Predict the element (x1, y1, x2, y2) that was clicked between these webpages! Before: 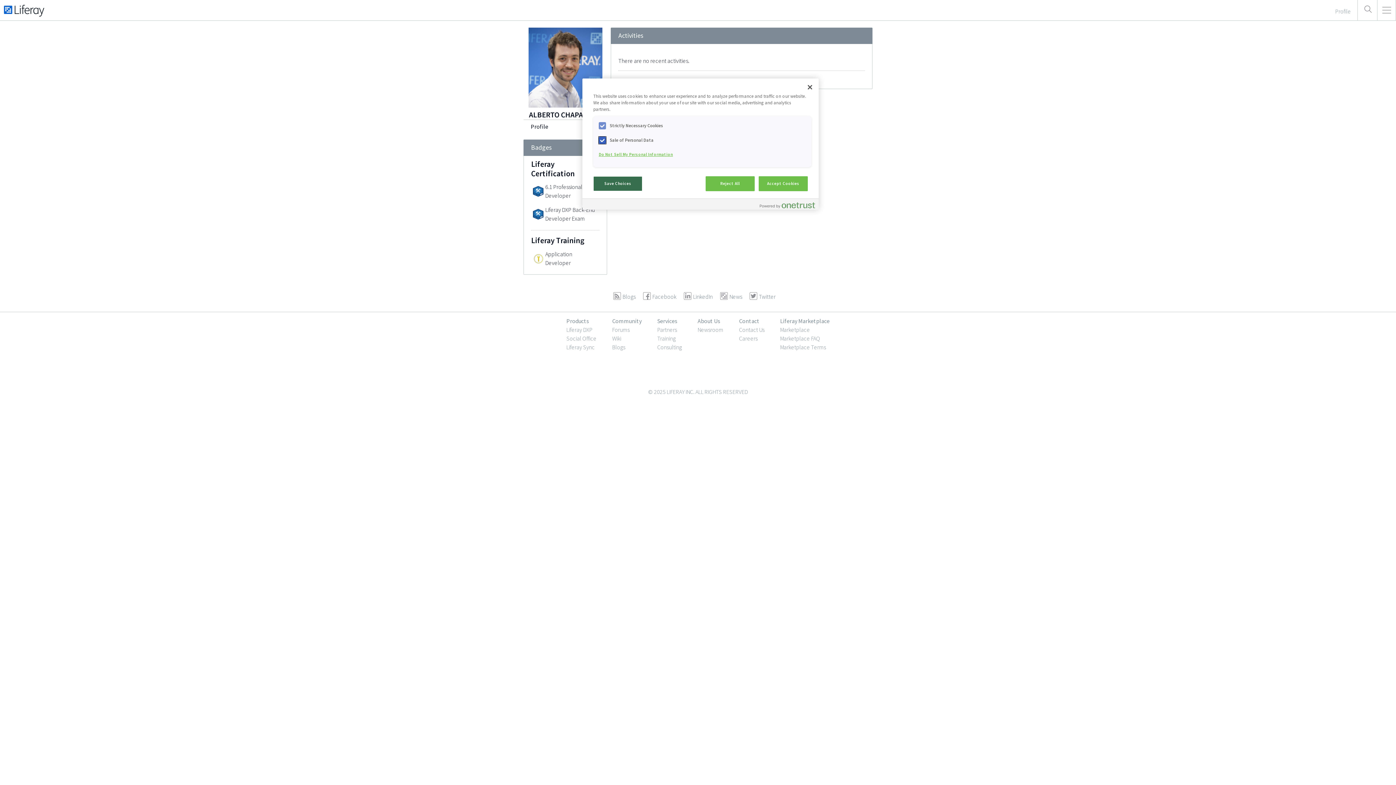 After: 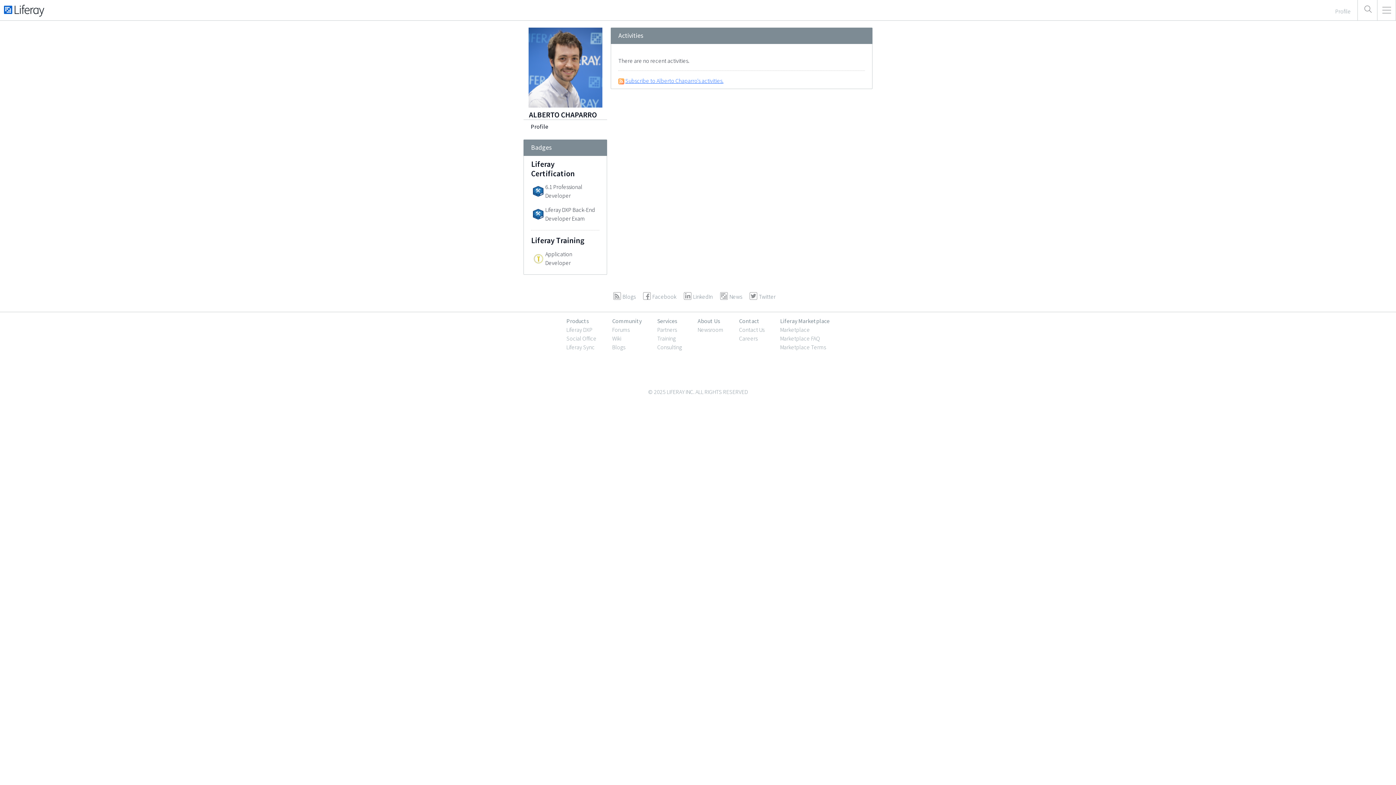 Action: bbox: (657, 317, 677, 324) label: Services